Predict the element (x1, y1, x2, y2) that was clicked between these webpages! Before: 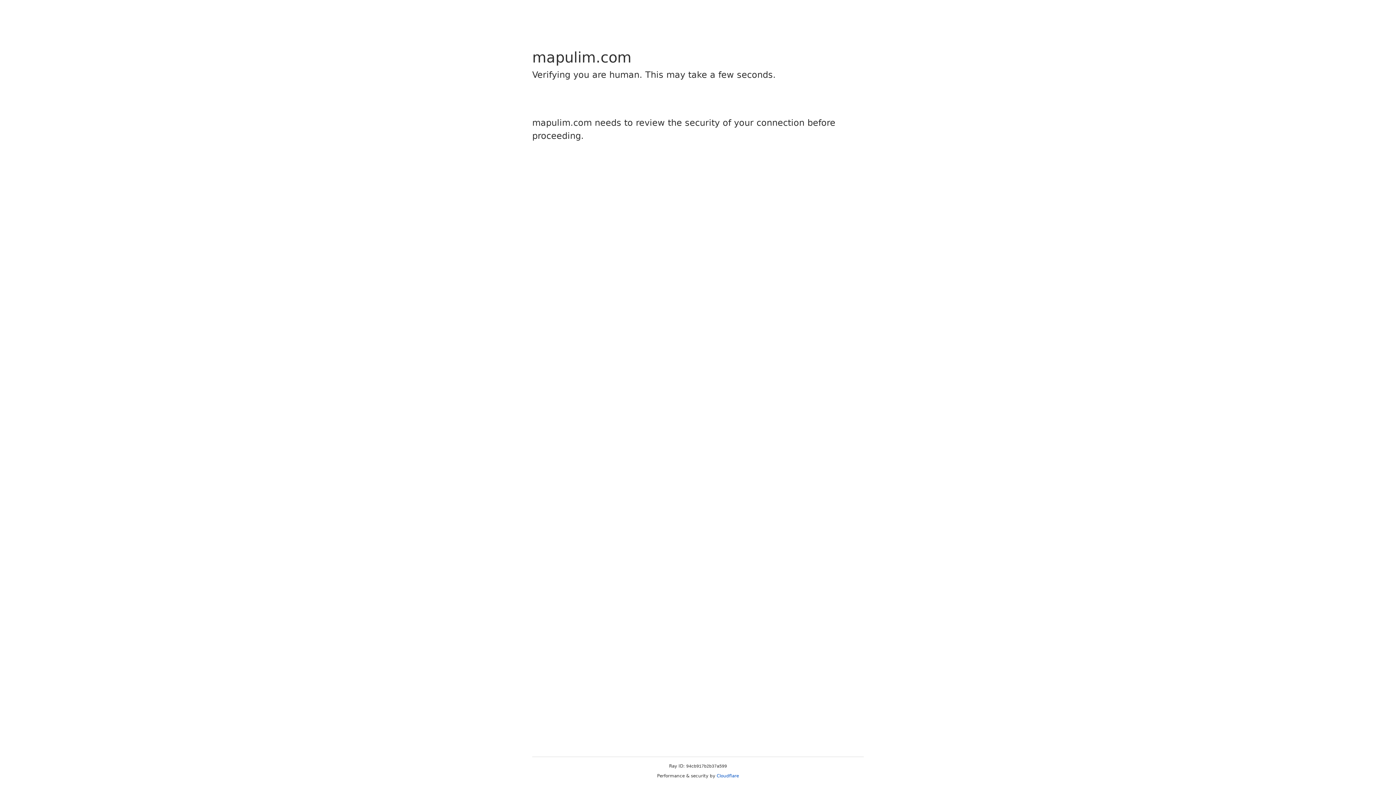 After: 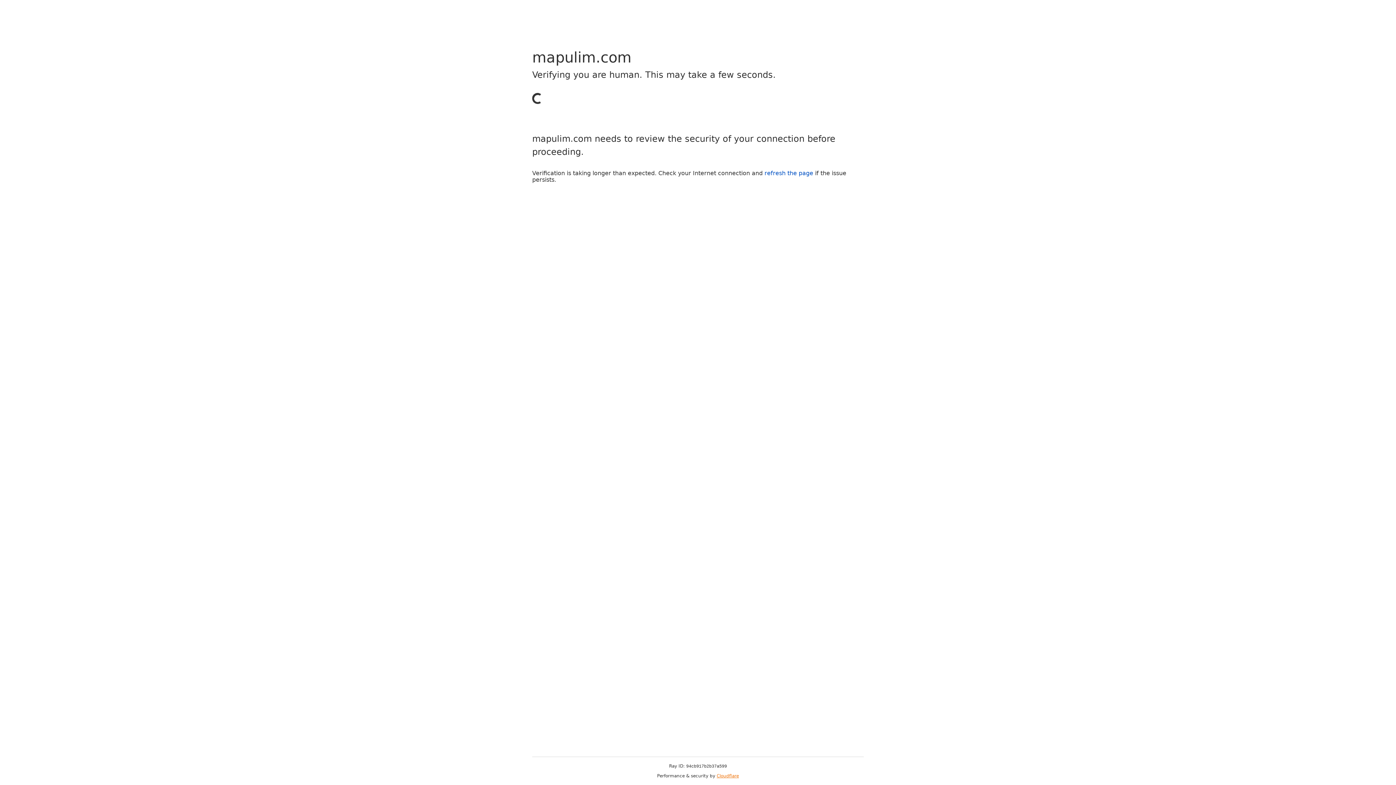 Action: bbox: (716, 773, 739, 778) label: Cloudflare